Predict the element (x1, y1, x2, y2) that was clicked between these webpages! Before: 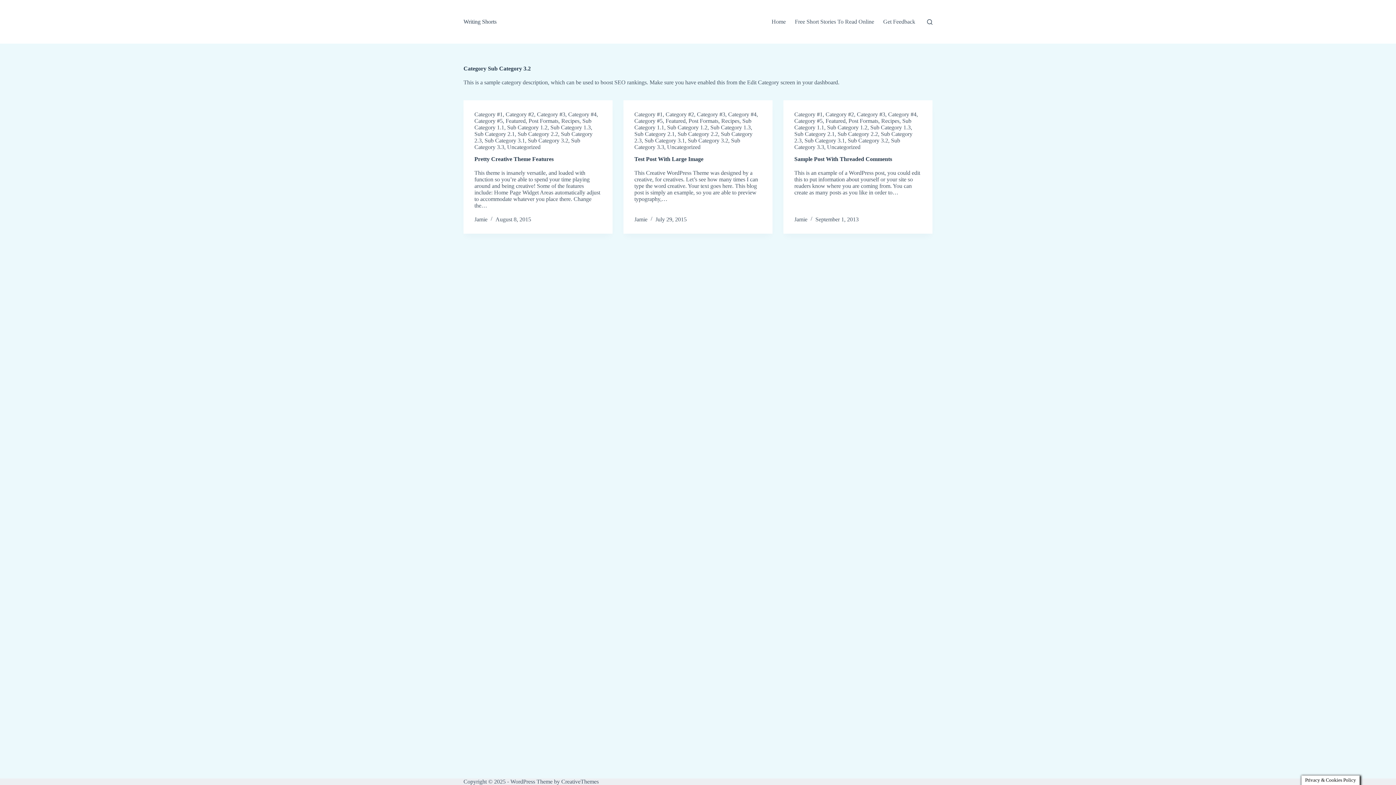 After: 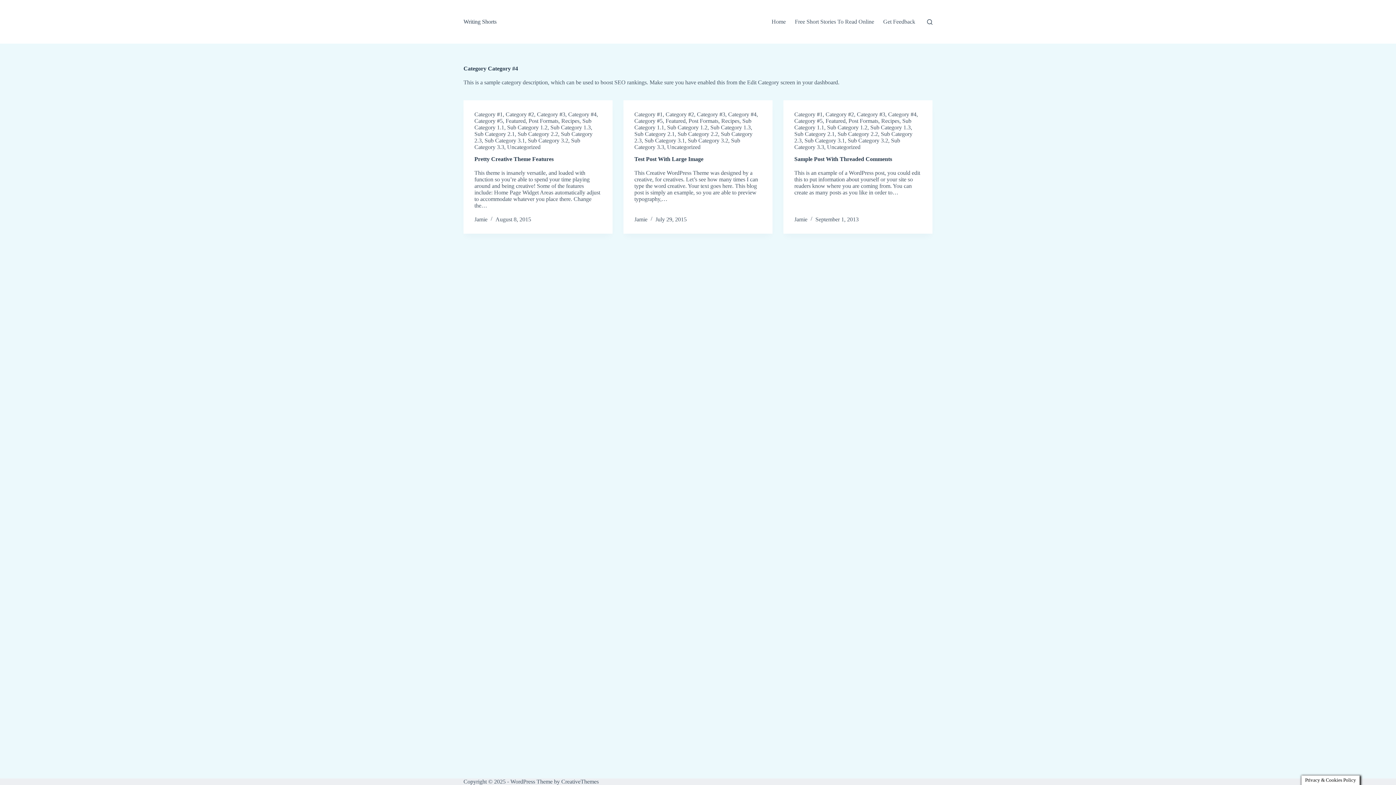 Action: bbox: (568, 111, 596, 117) label: Category #4